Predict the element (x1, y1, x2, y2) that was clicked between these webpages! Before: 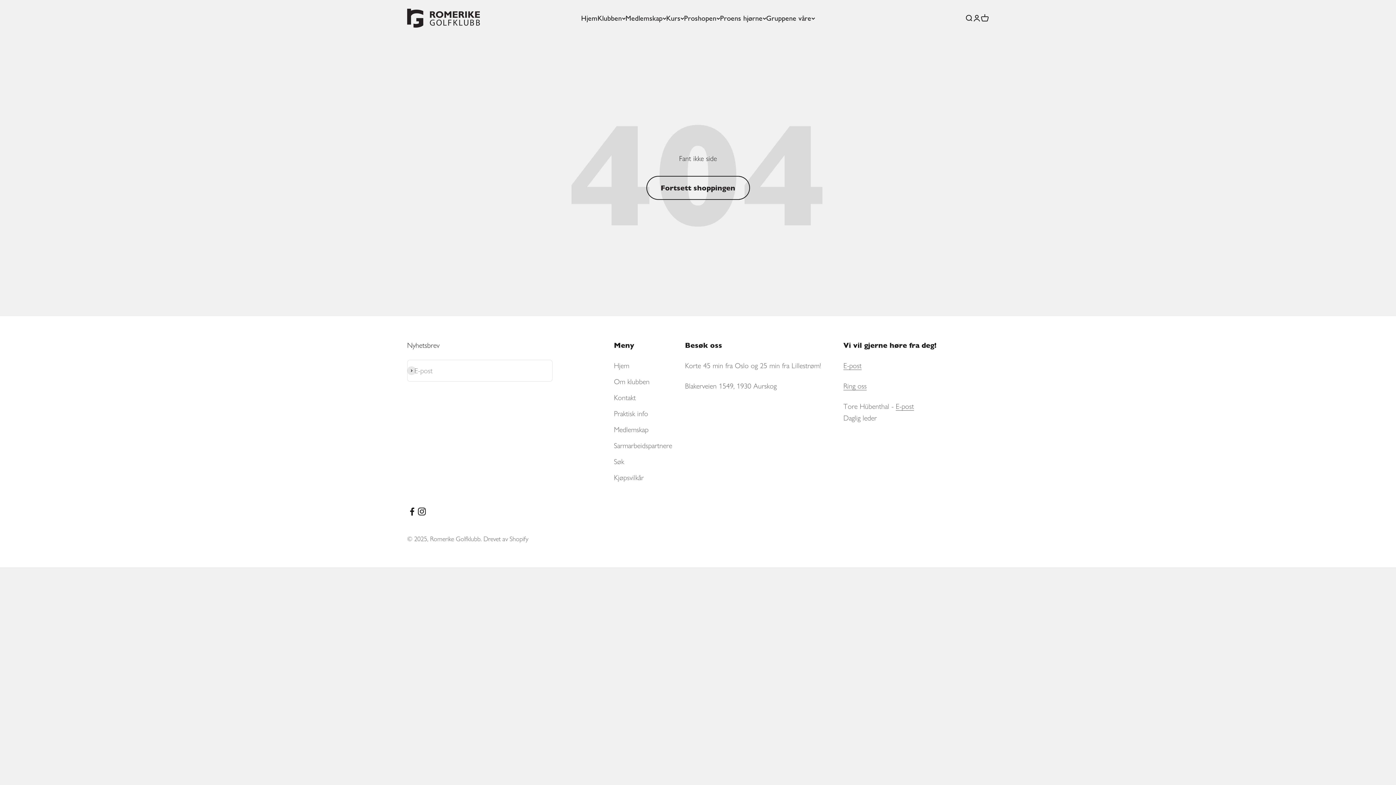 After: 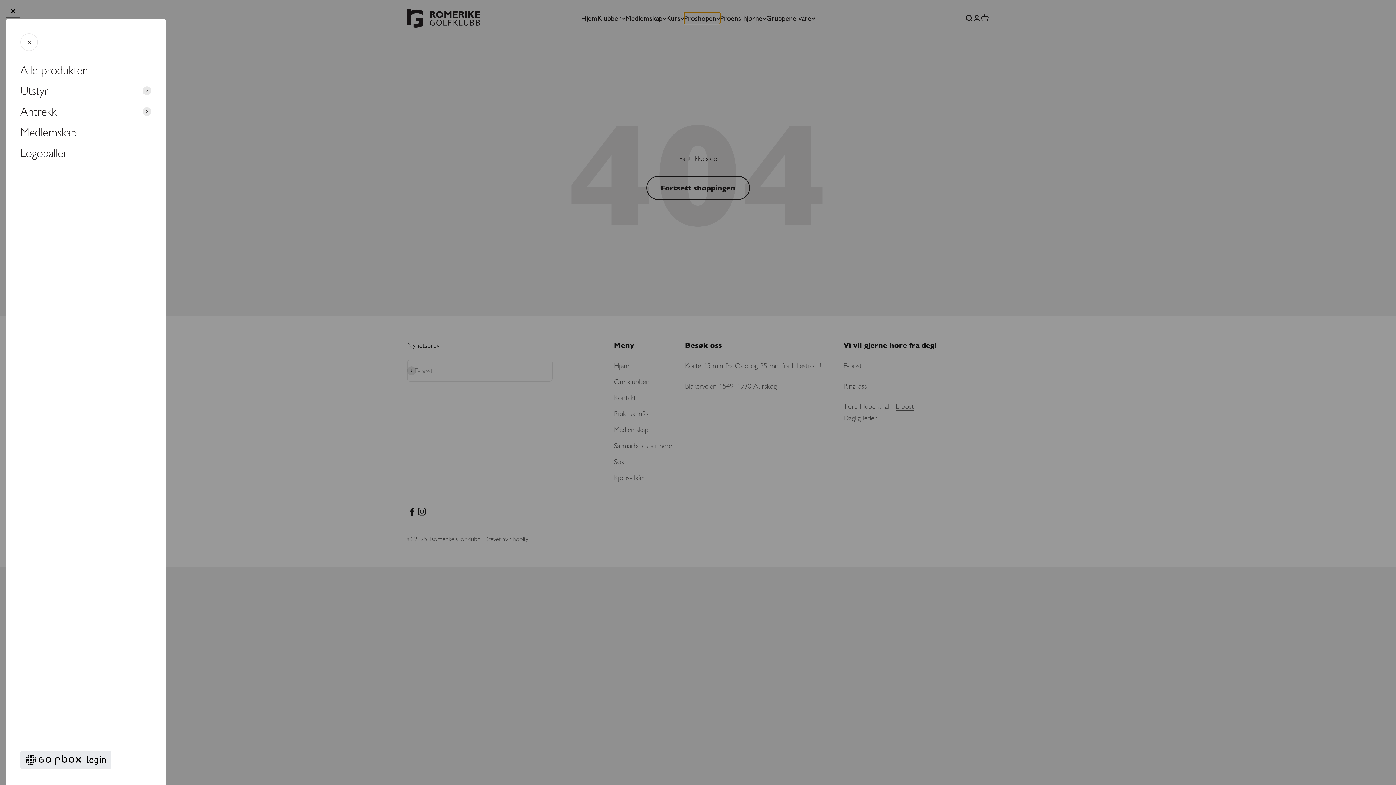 Action: label: Proshopen bbox: (684, 12, 720, 24)